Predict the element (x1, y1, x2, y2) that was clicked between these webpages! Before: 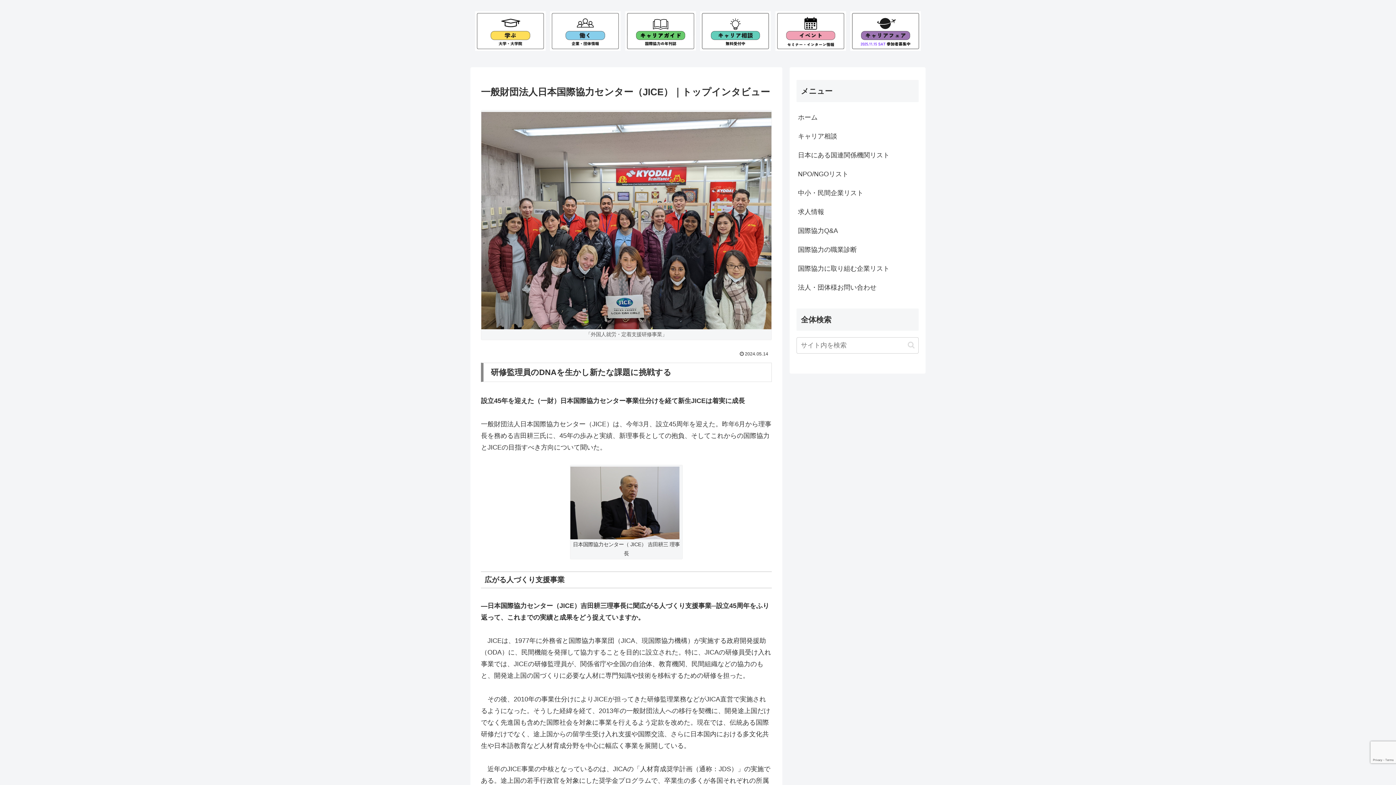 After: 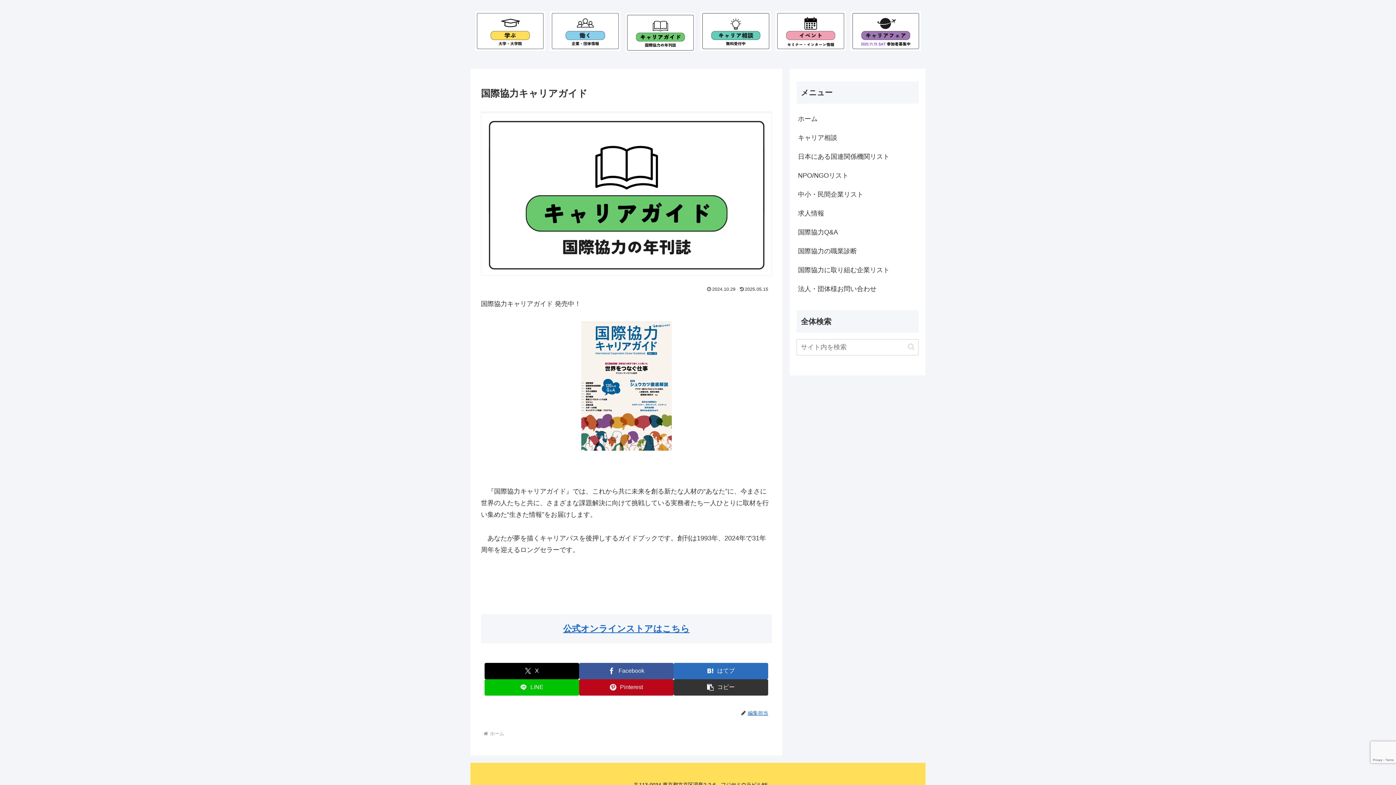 Action: bbox: (625, 11, 695, 50)